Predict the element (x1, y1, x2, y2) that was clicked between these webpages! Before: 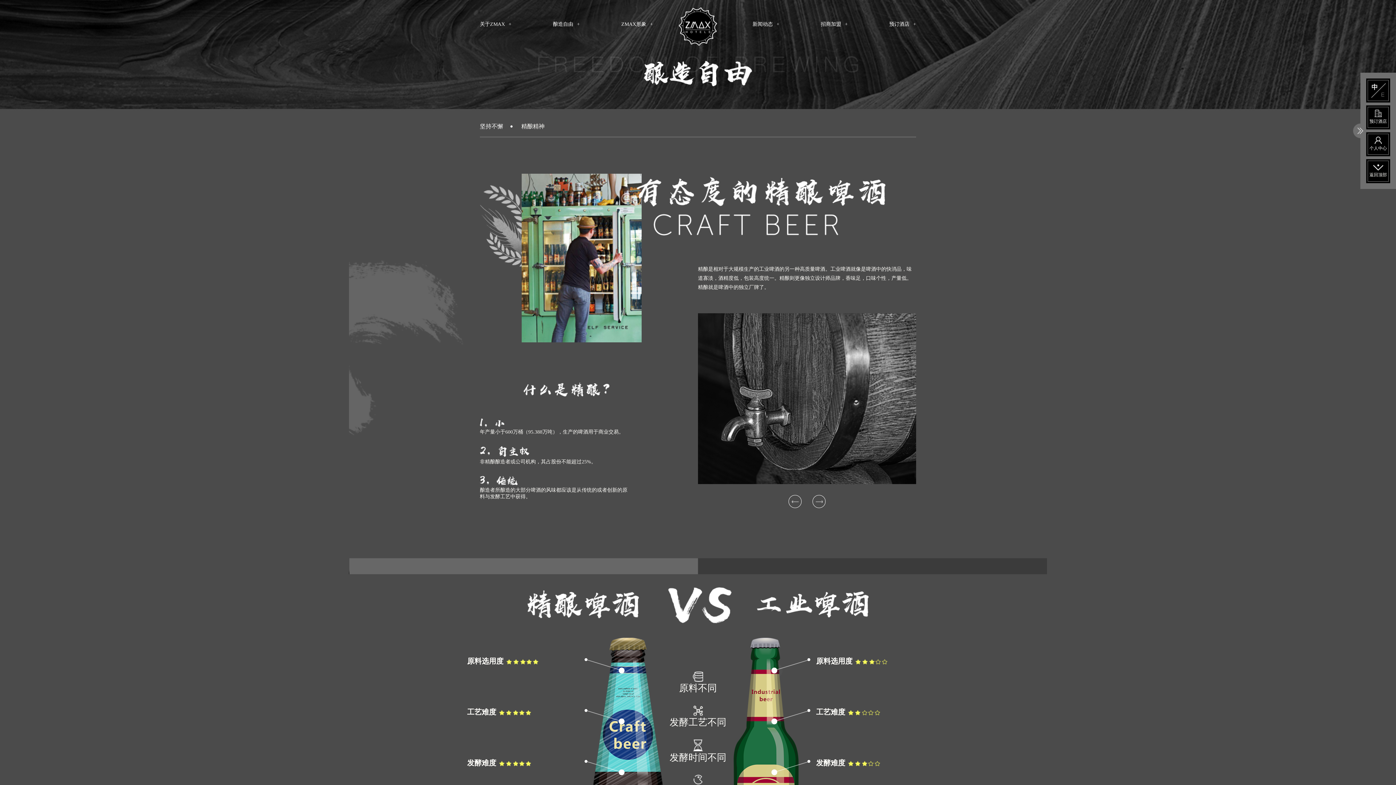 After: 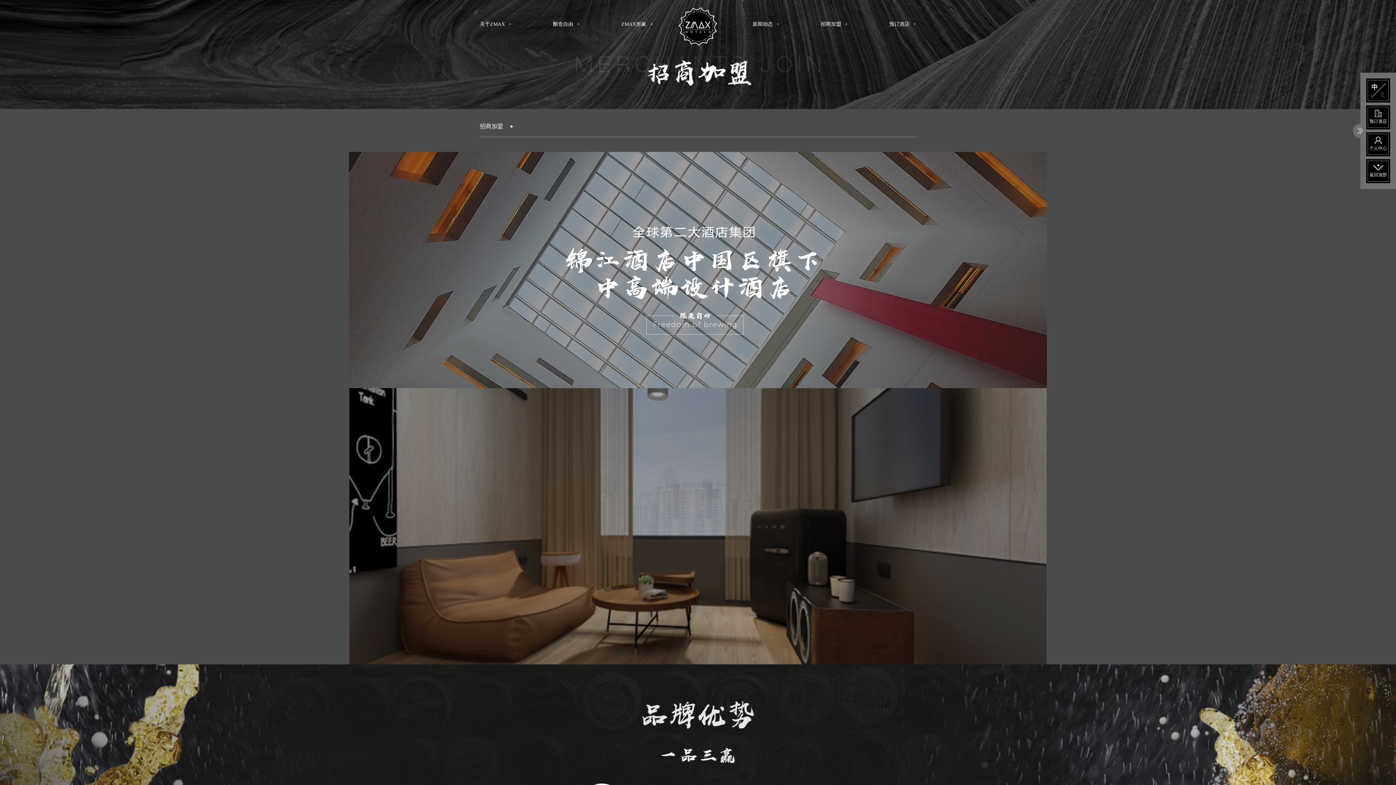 Action: bbox: (821, 21, 848, 26) label: 招商加盟